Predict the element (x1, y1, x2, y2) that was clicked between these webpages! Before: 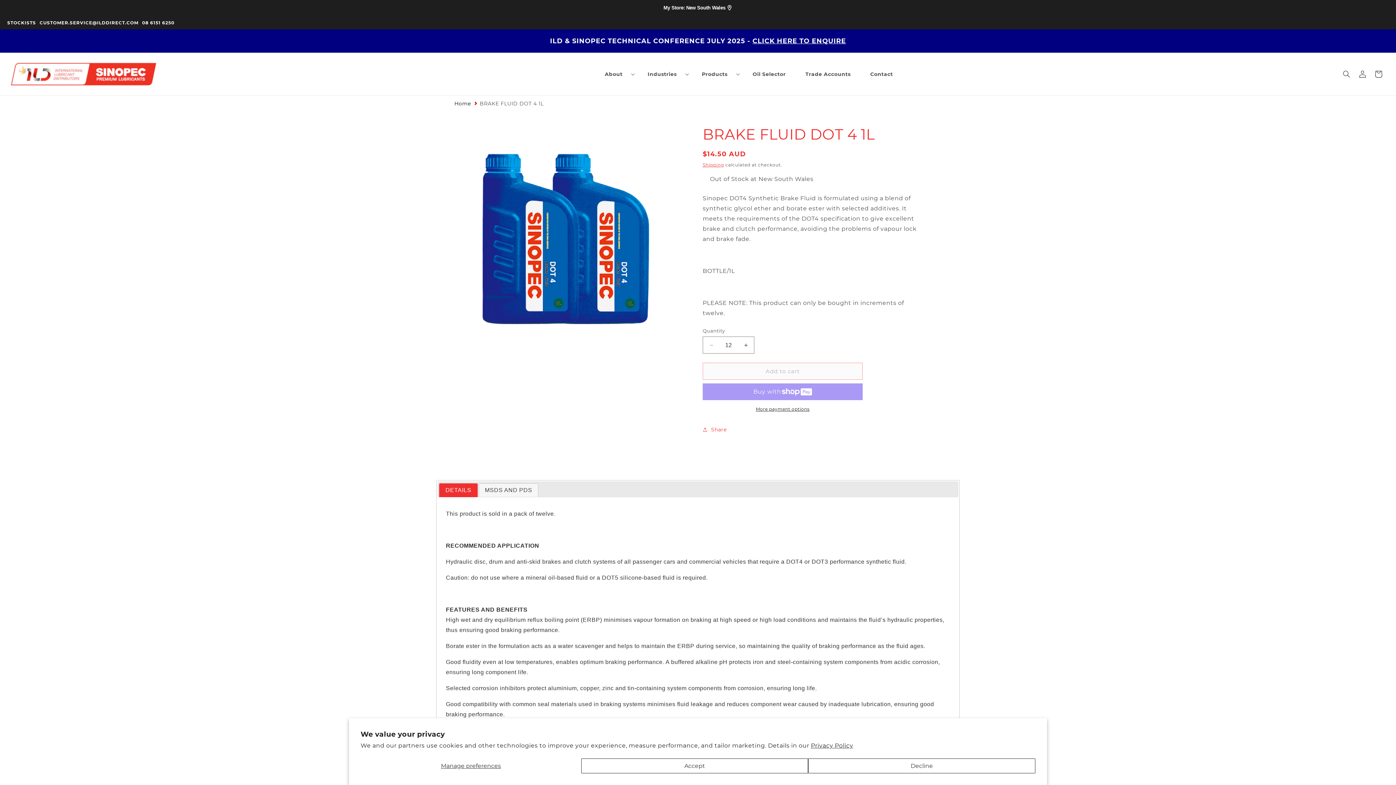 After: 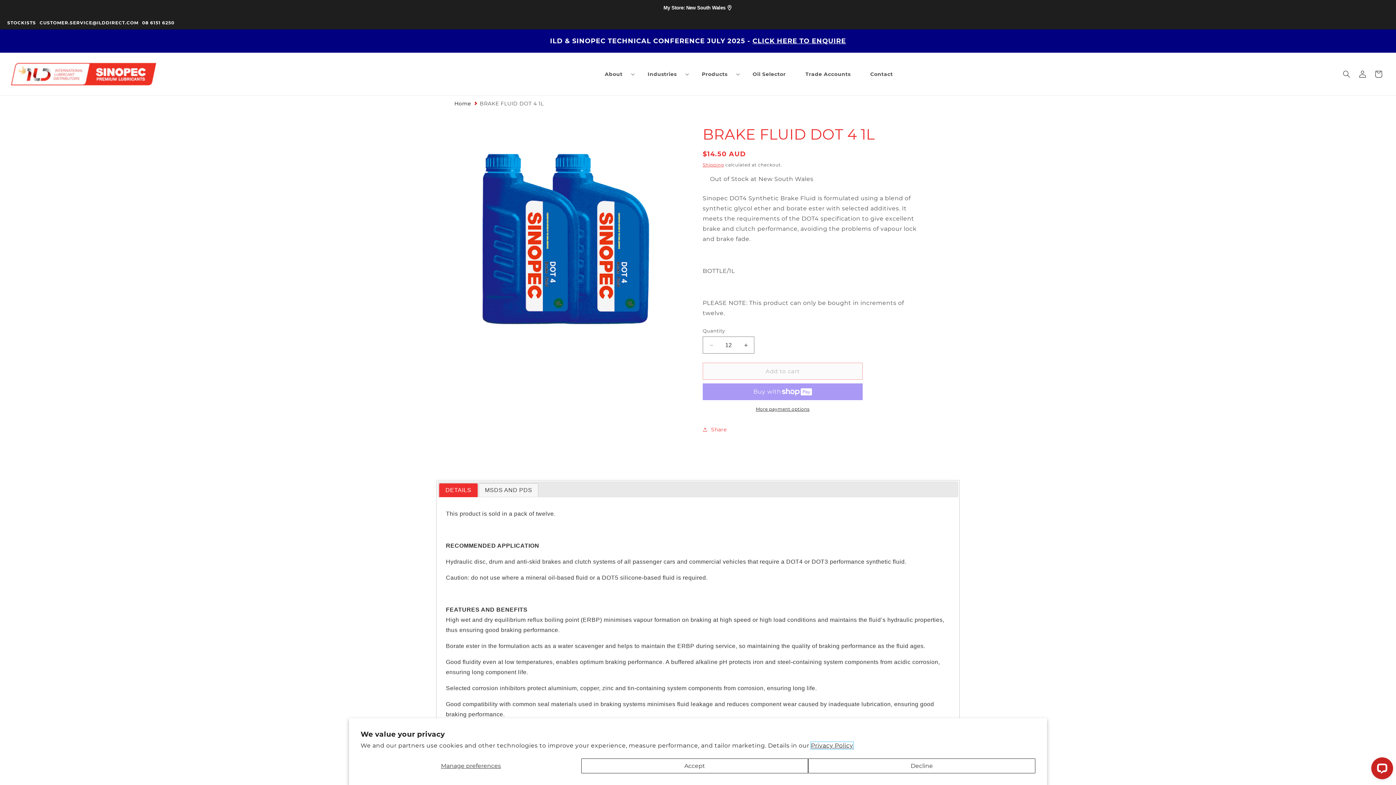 Action: label: Privacy Policy bbox: (811, 742, 853, 749)